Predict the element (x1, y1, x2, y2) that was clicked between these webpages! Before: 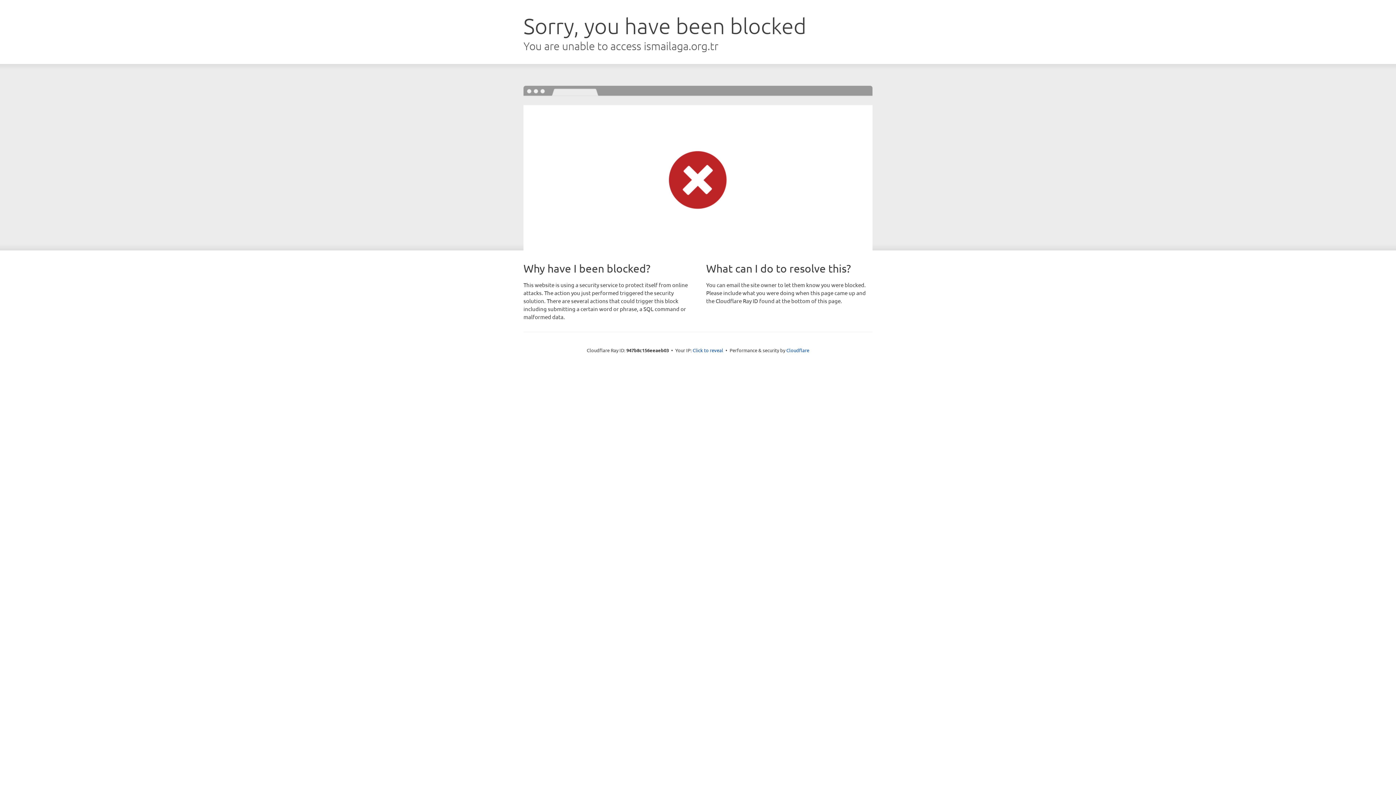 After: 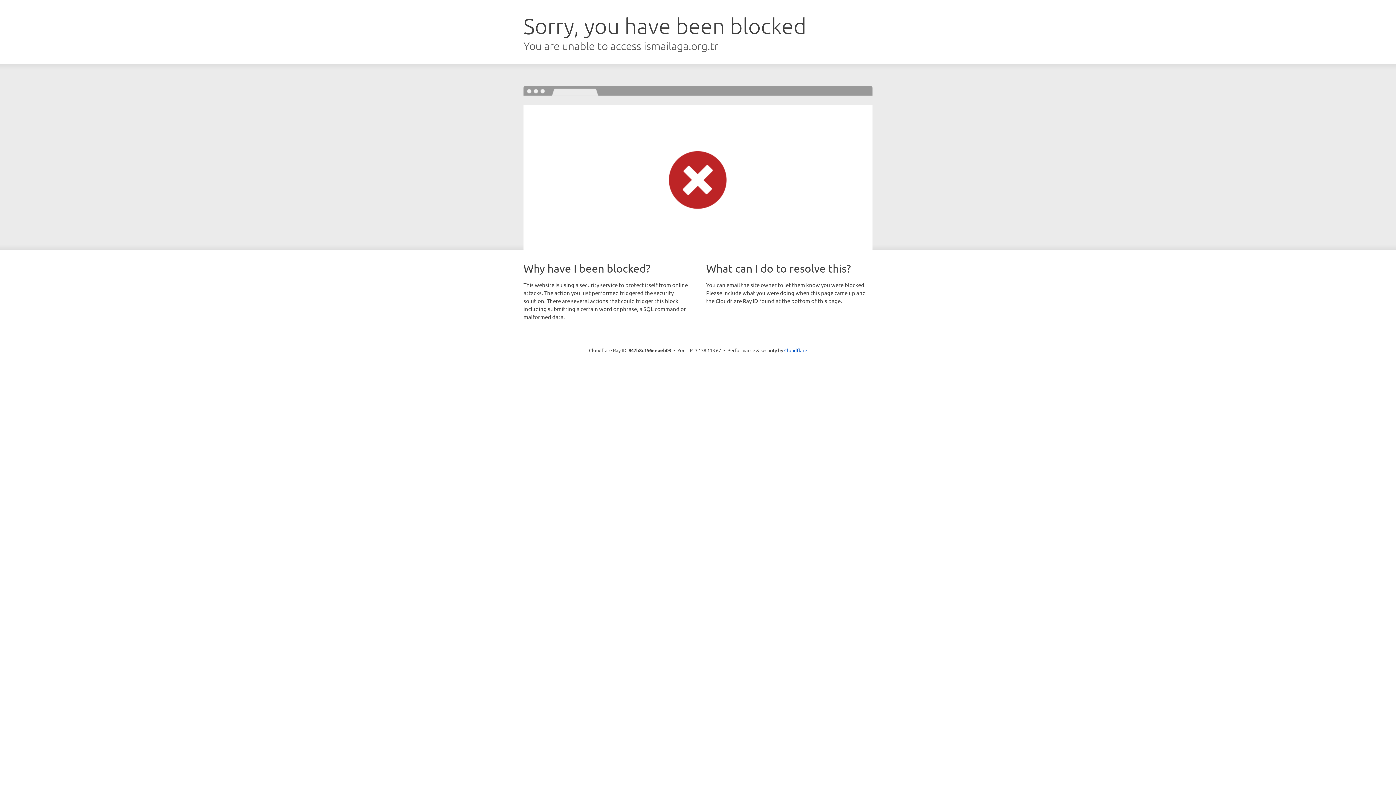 Action: bbox: (692, 346, 723, 353) label: Click to reveal